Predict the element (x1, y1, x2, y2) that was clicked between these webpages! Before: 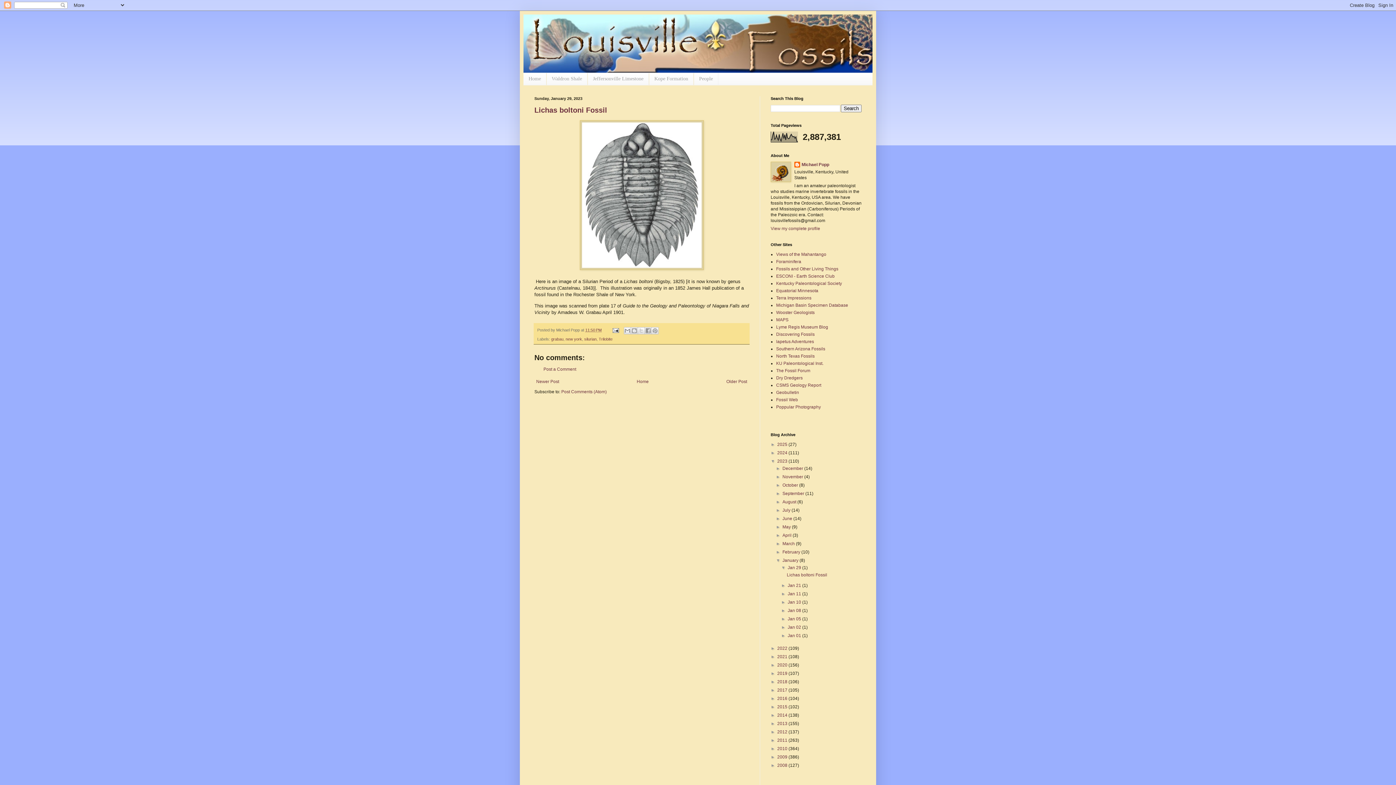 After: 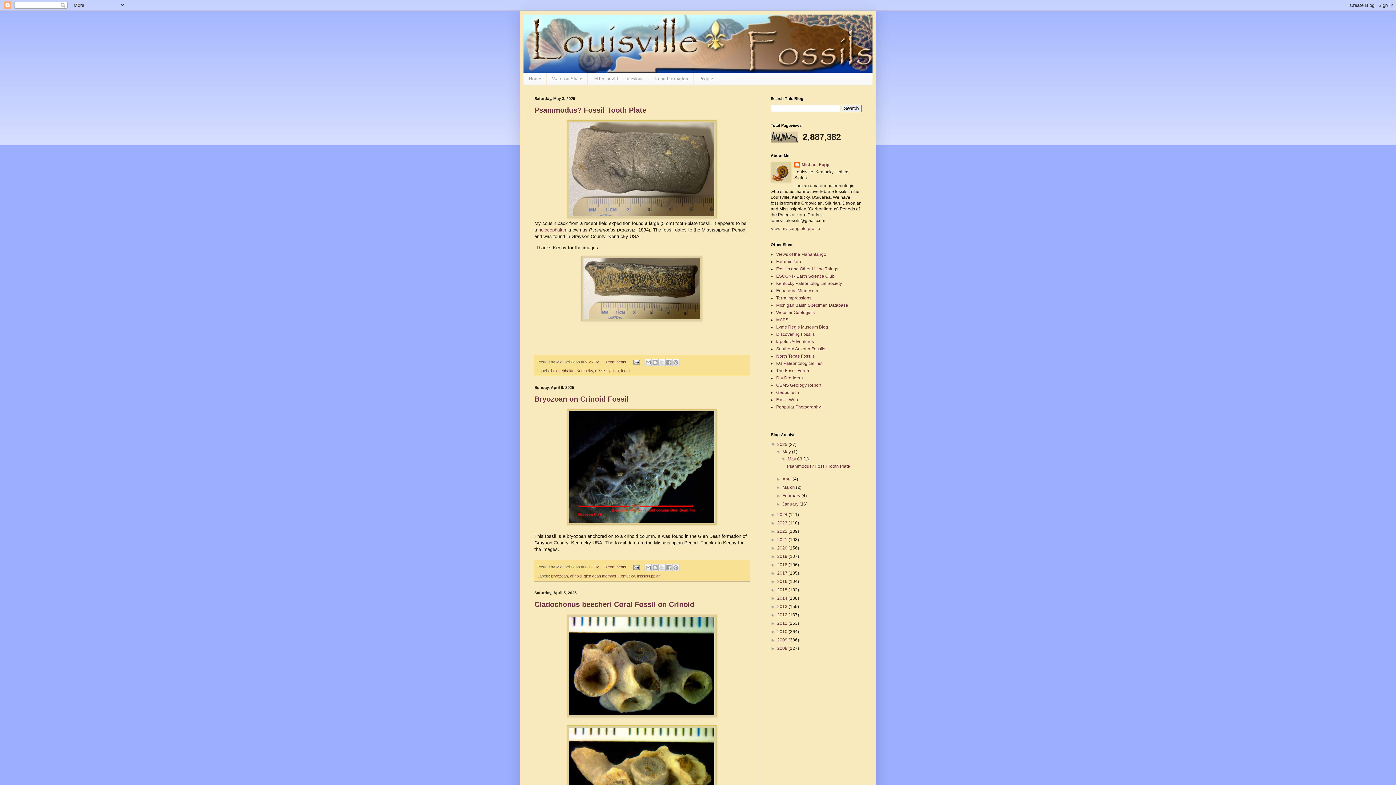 Action: bbox: (777, 442, 788, 447) label: 2025 